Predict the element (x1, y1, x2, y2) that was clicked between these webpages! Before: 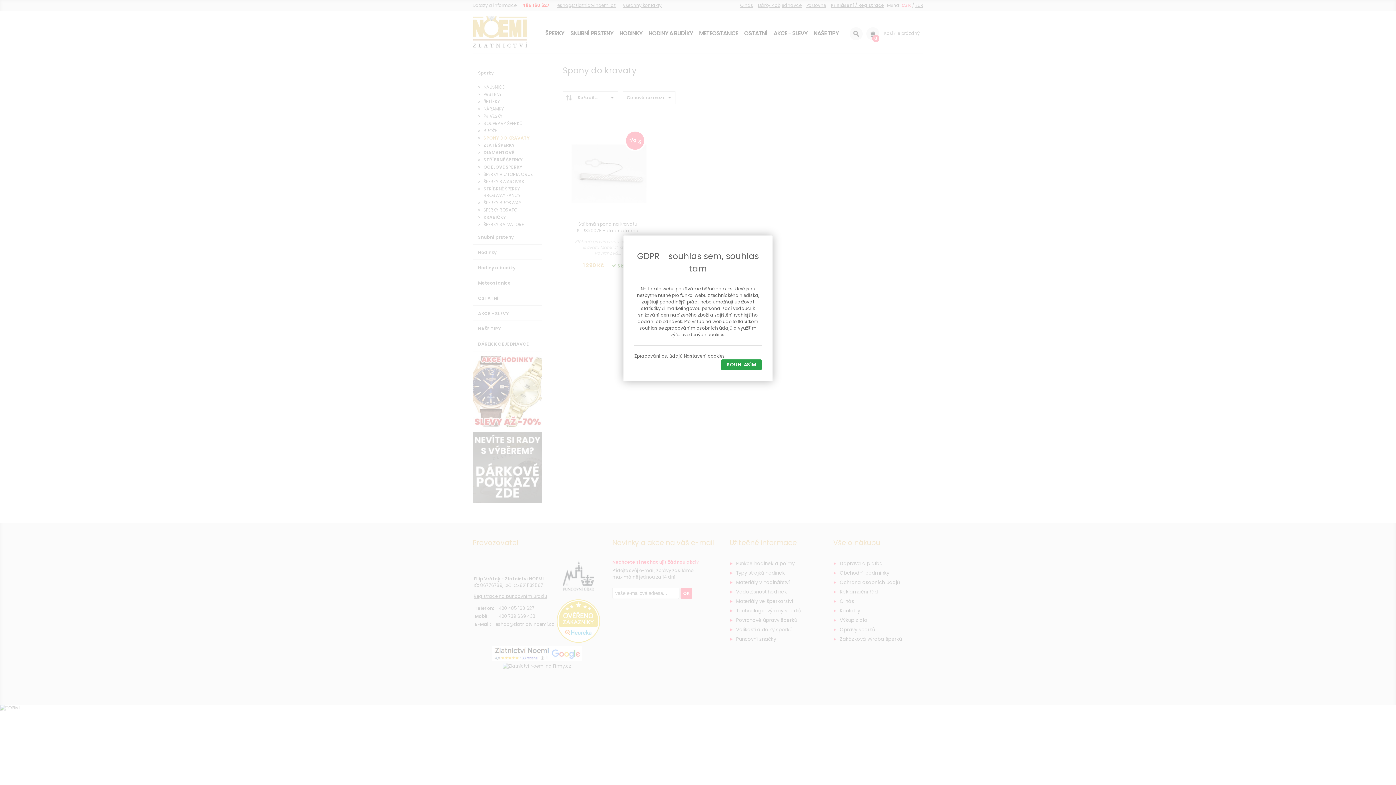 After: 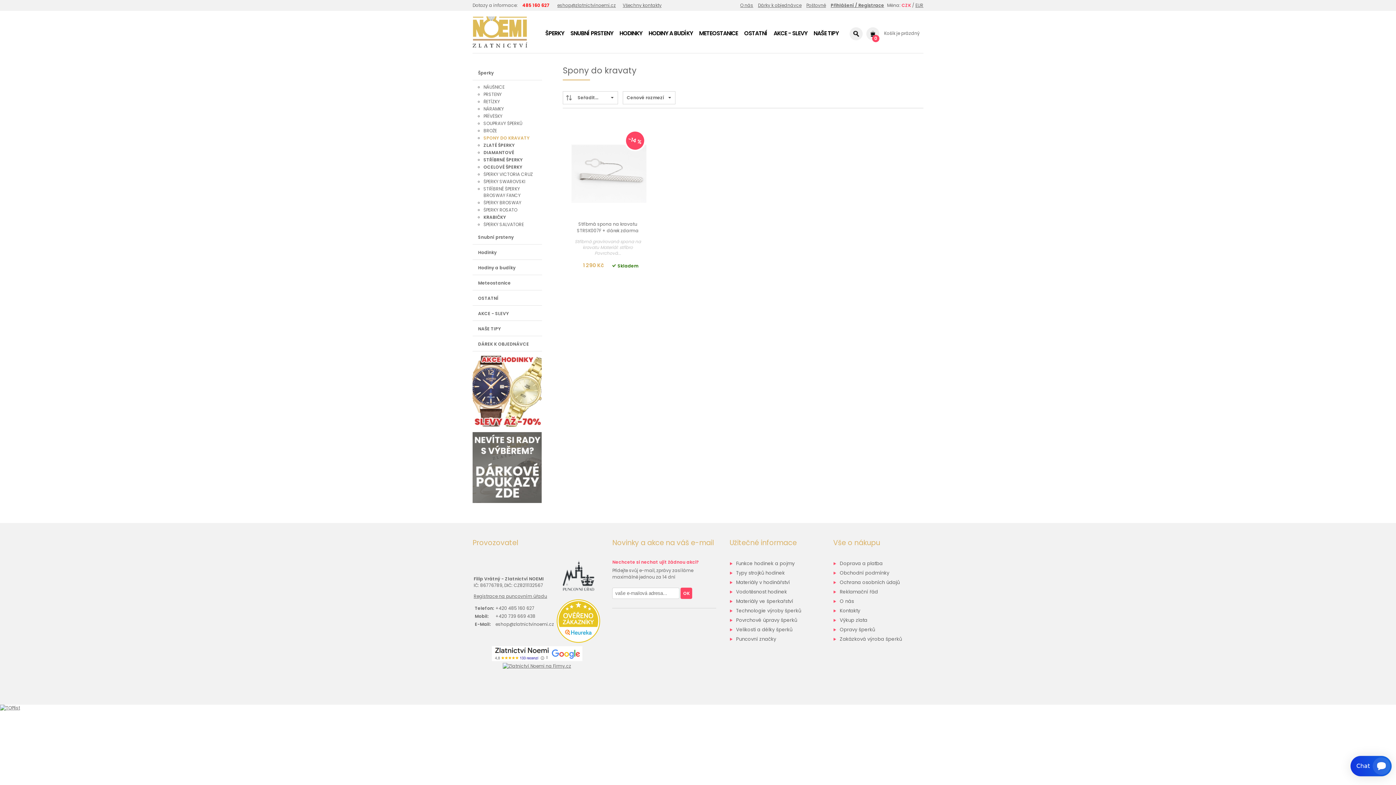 Action: bbox: (721, 359, 761, 370) label: SOUHLASÍM